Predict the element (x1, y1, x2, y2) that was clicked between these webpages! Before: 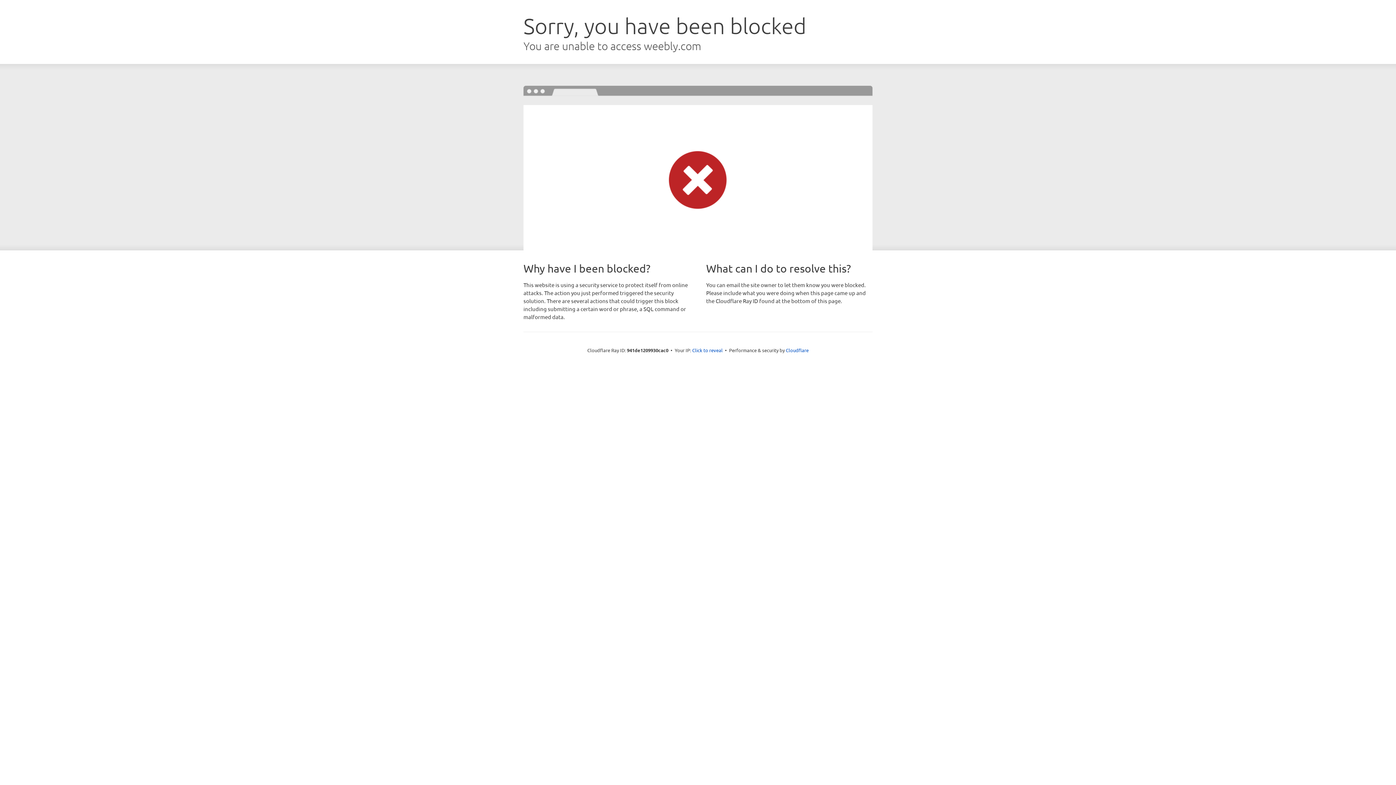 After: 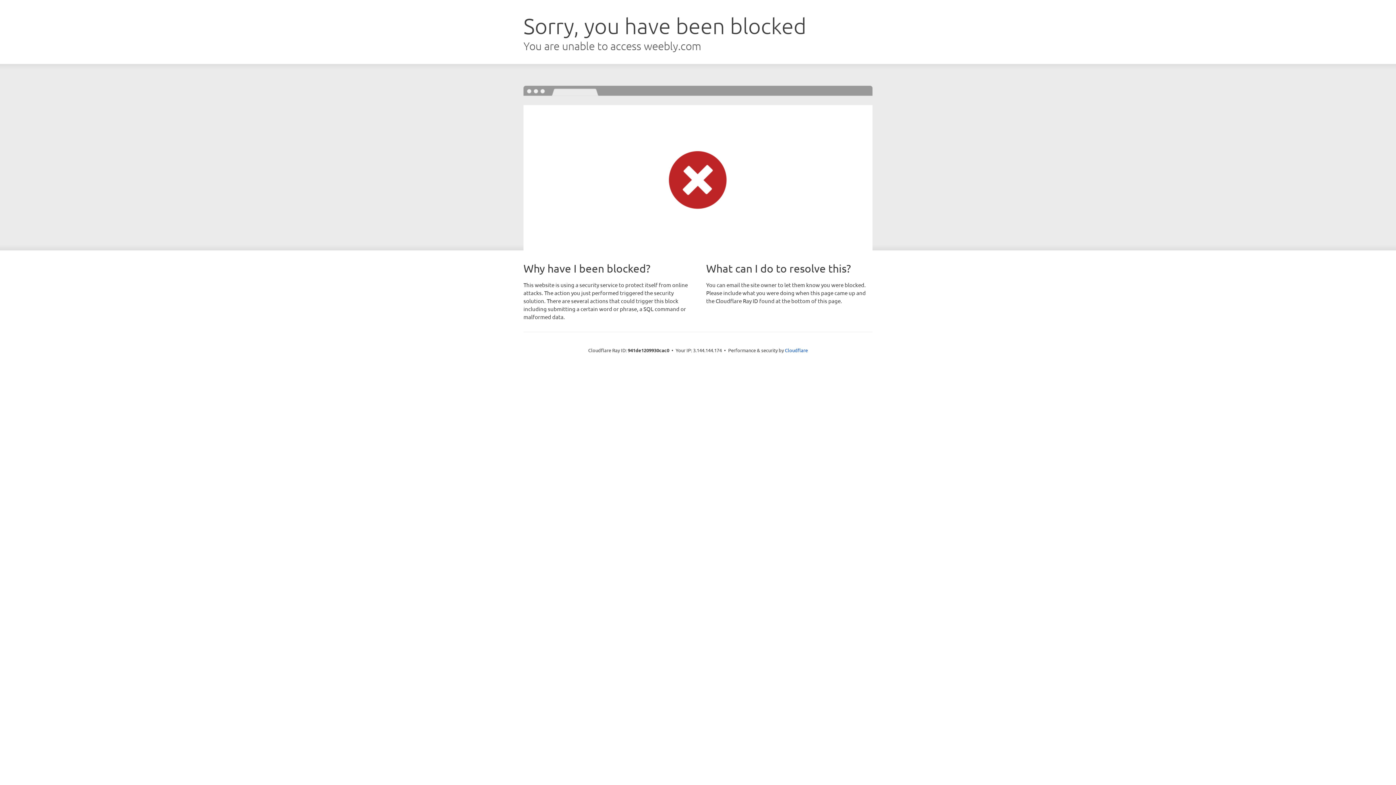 Action: bbox: (692, 346, 722, 353) label: Click to reveal